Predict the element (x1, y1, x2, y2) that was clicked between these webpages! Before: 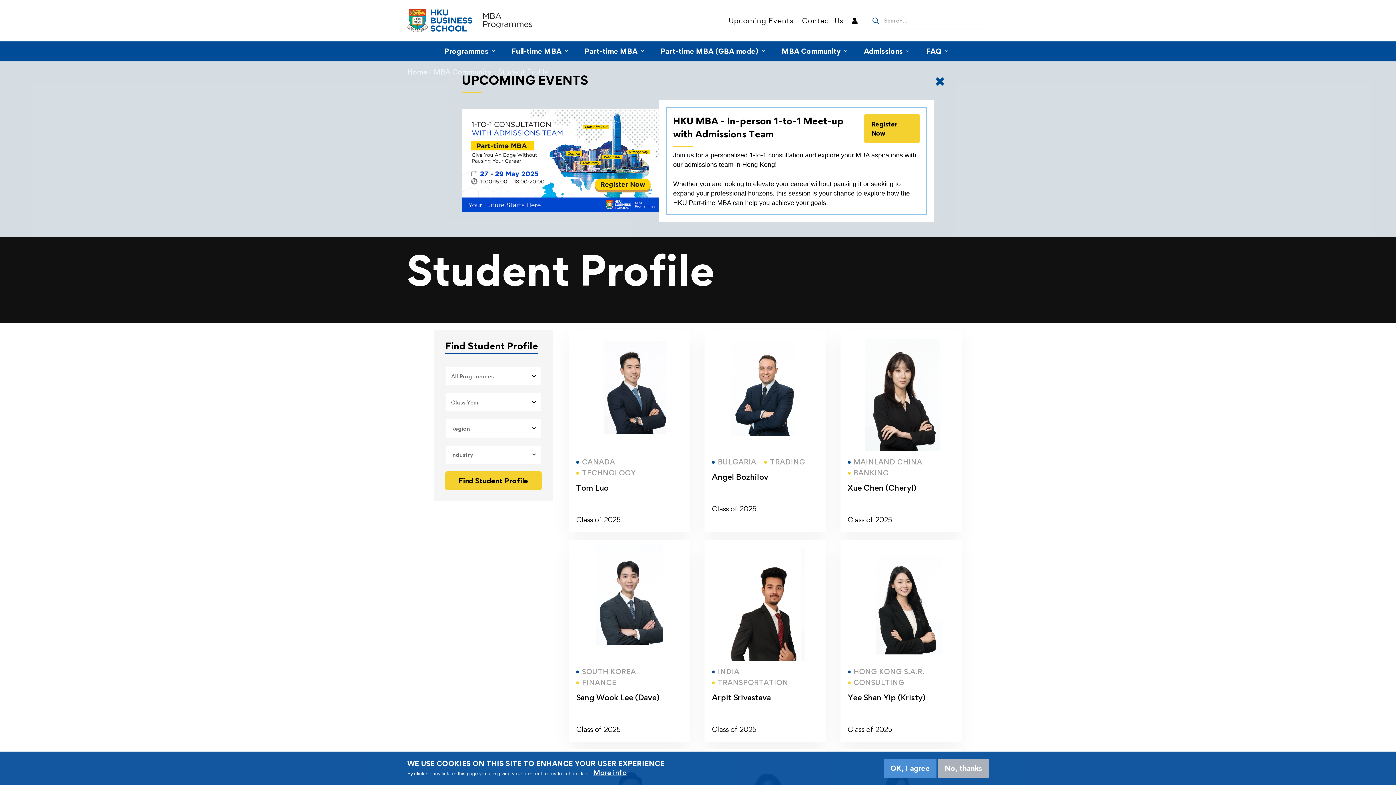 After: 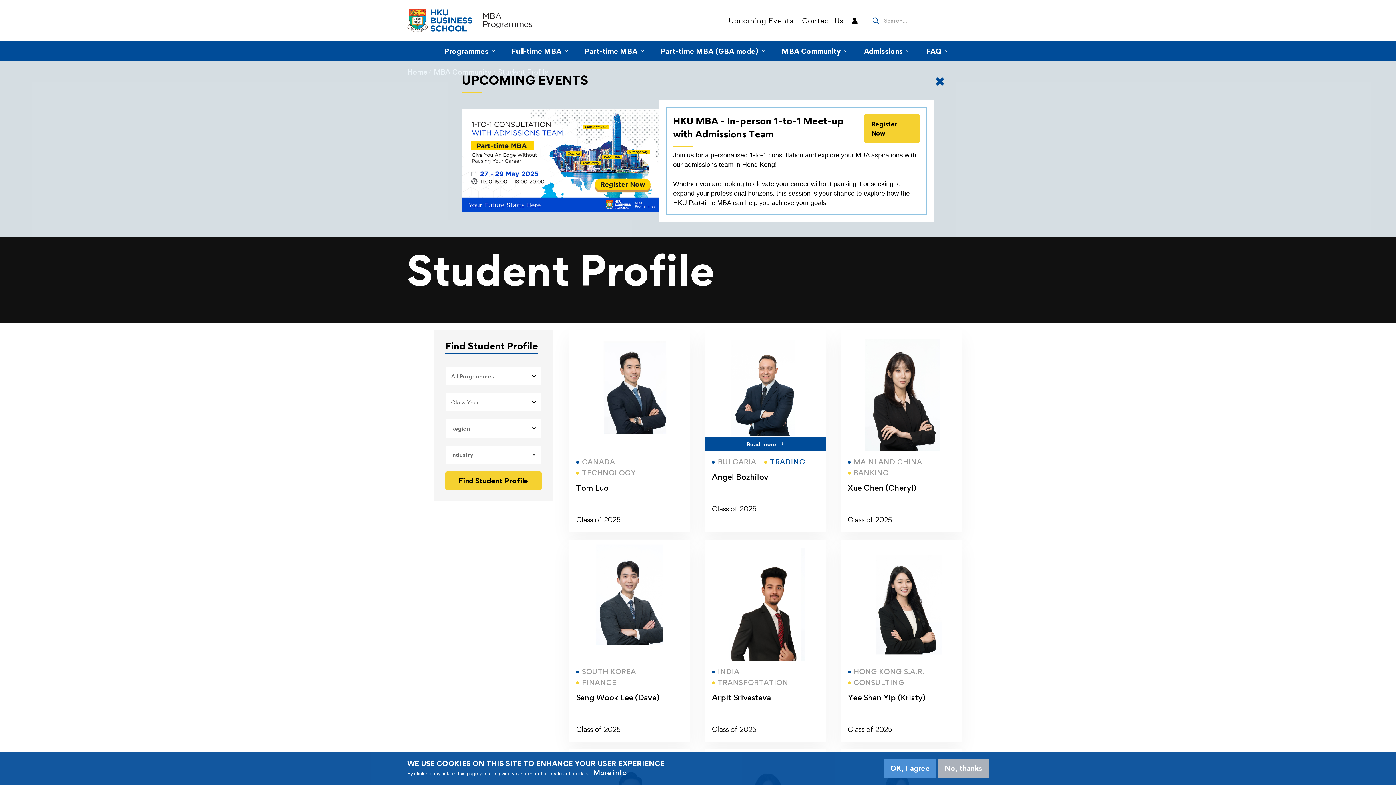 Action: label: TRADING bbox: (764, 457, 805, 467)